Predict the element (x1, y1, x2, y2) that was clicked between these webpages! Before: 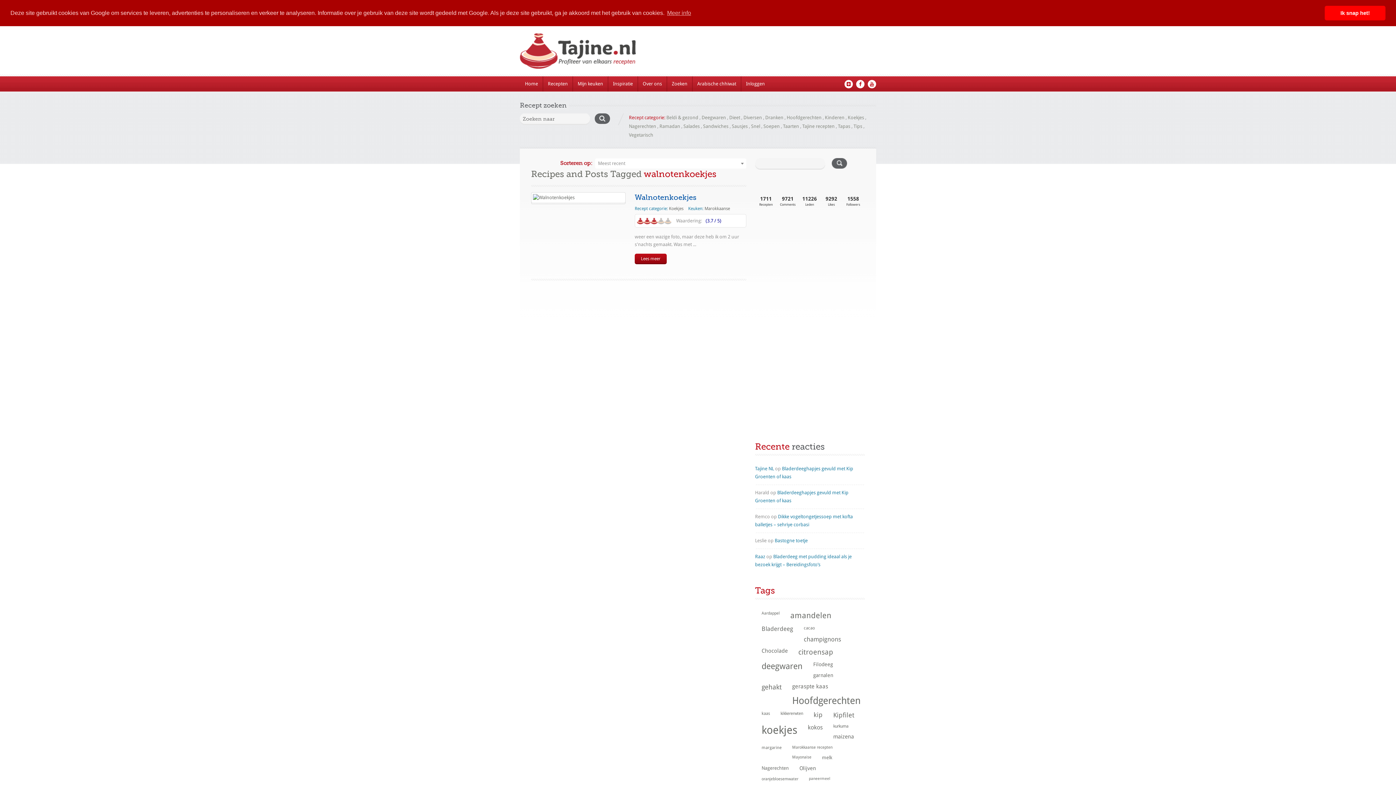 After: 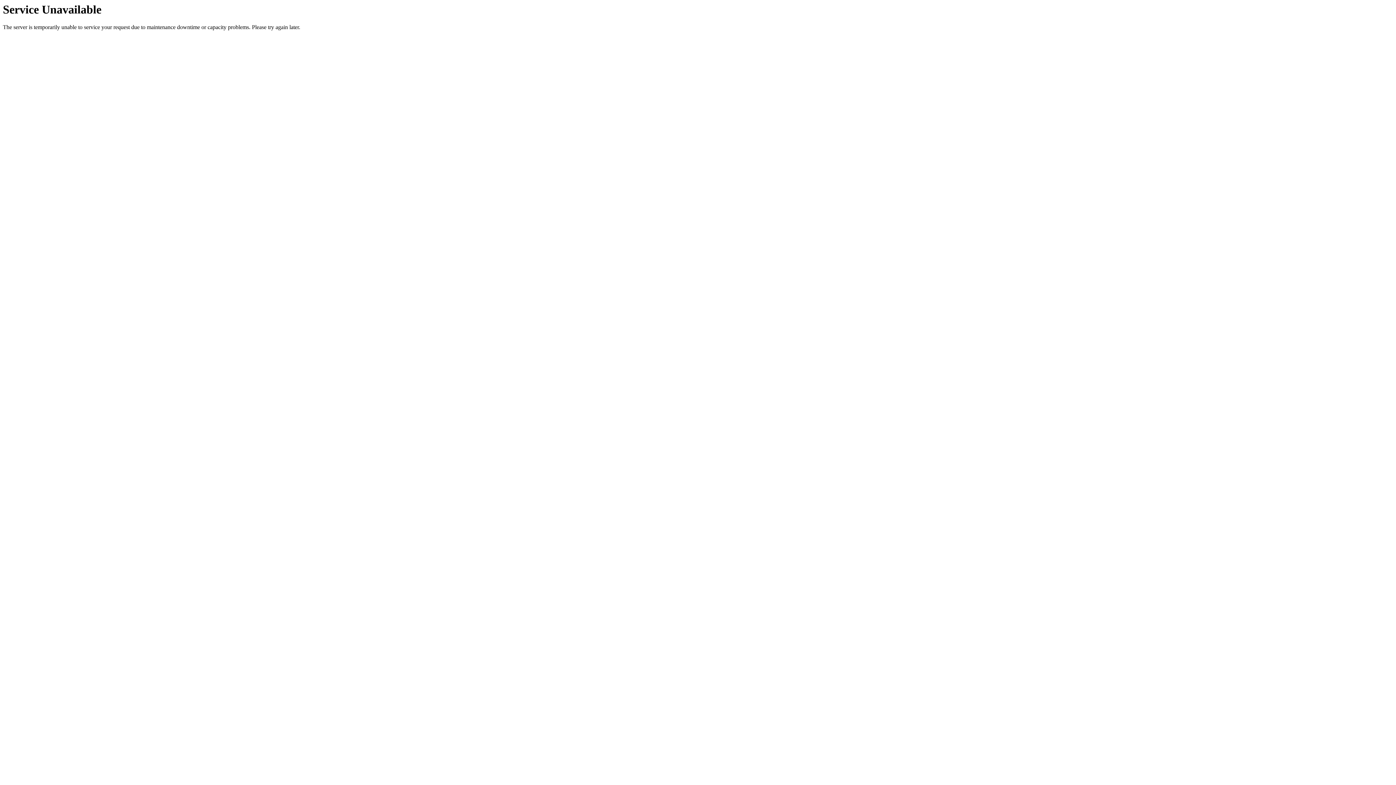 Action: bbox: (634, 193, 696, 201) label: Walnotenkoekjes